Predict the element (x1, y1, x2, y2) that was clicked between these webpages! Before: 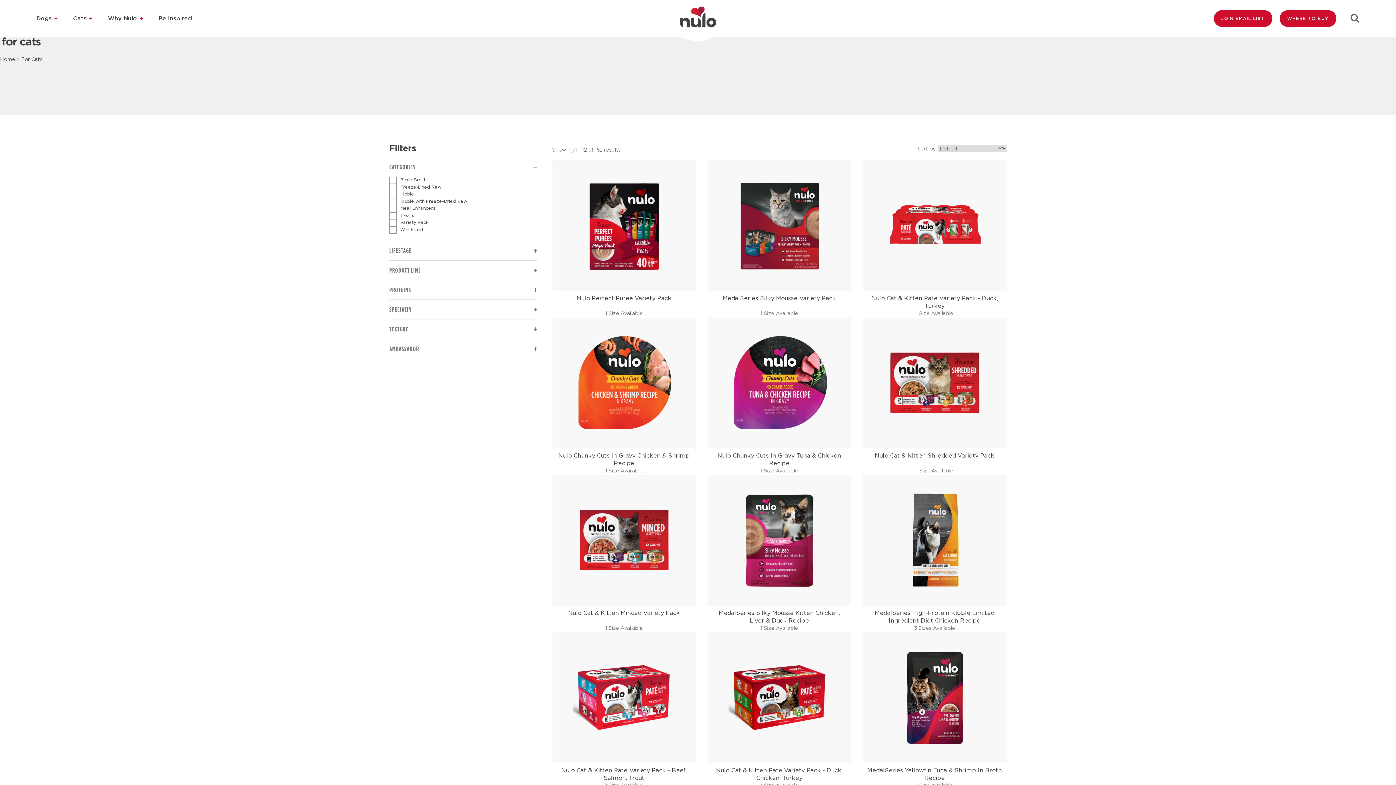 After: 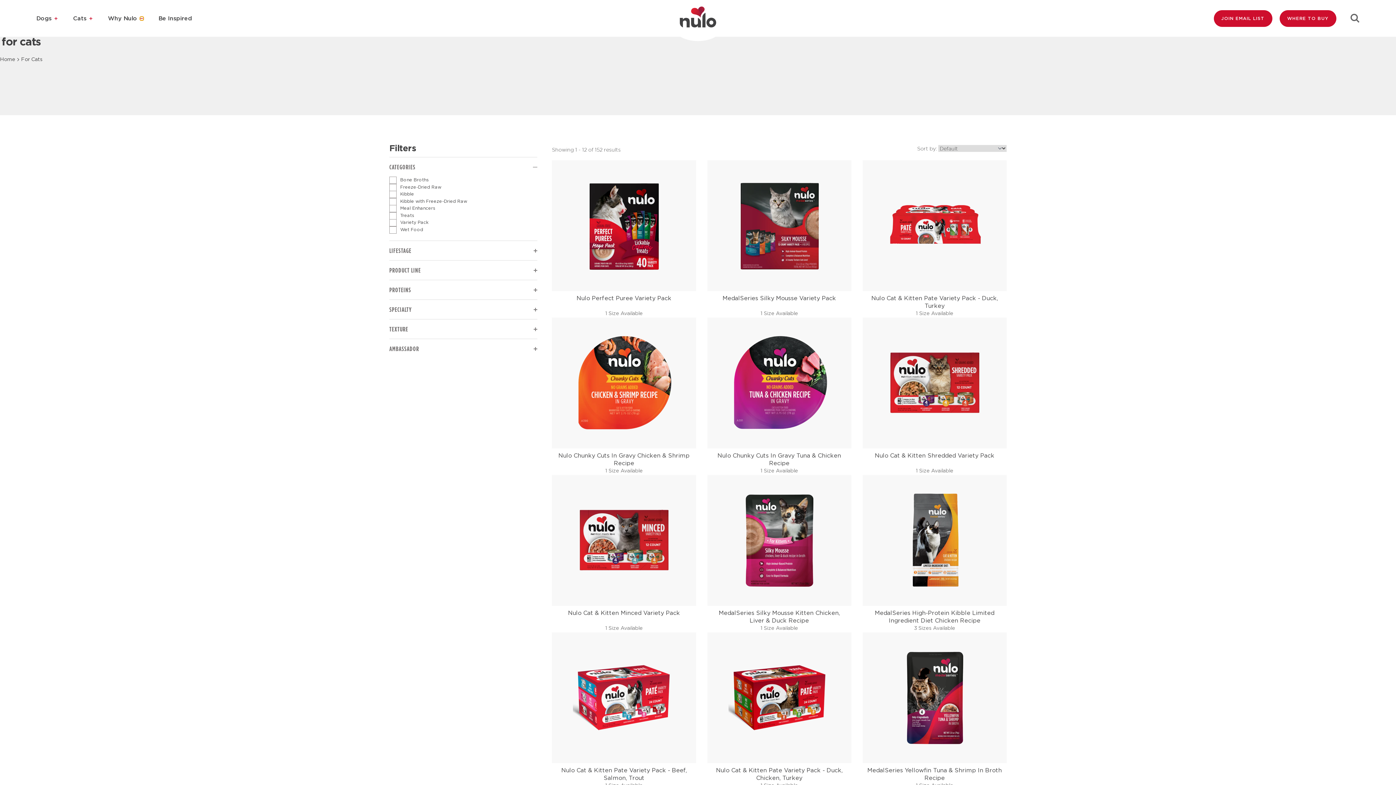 Action: label: Why Nulo menu bbox: (140, 16, 143, 20)